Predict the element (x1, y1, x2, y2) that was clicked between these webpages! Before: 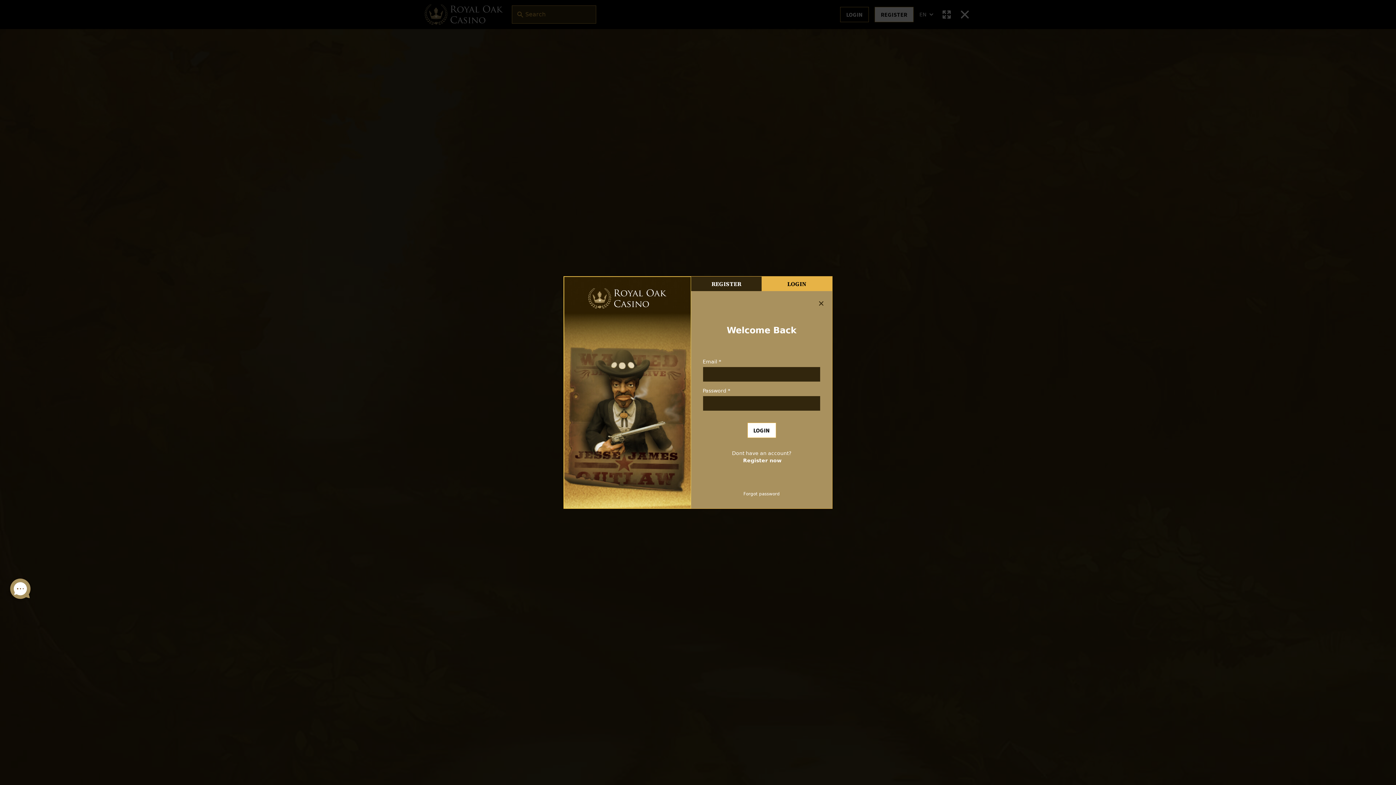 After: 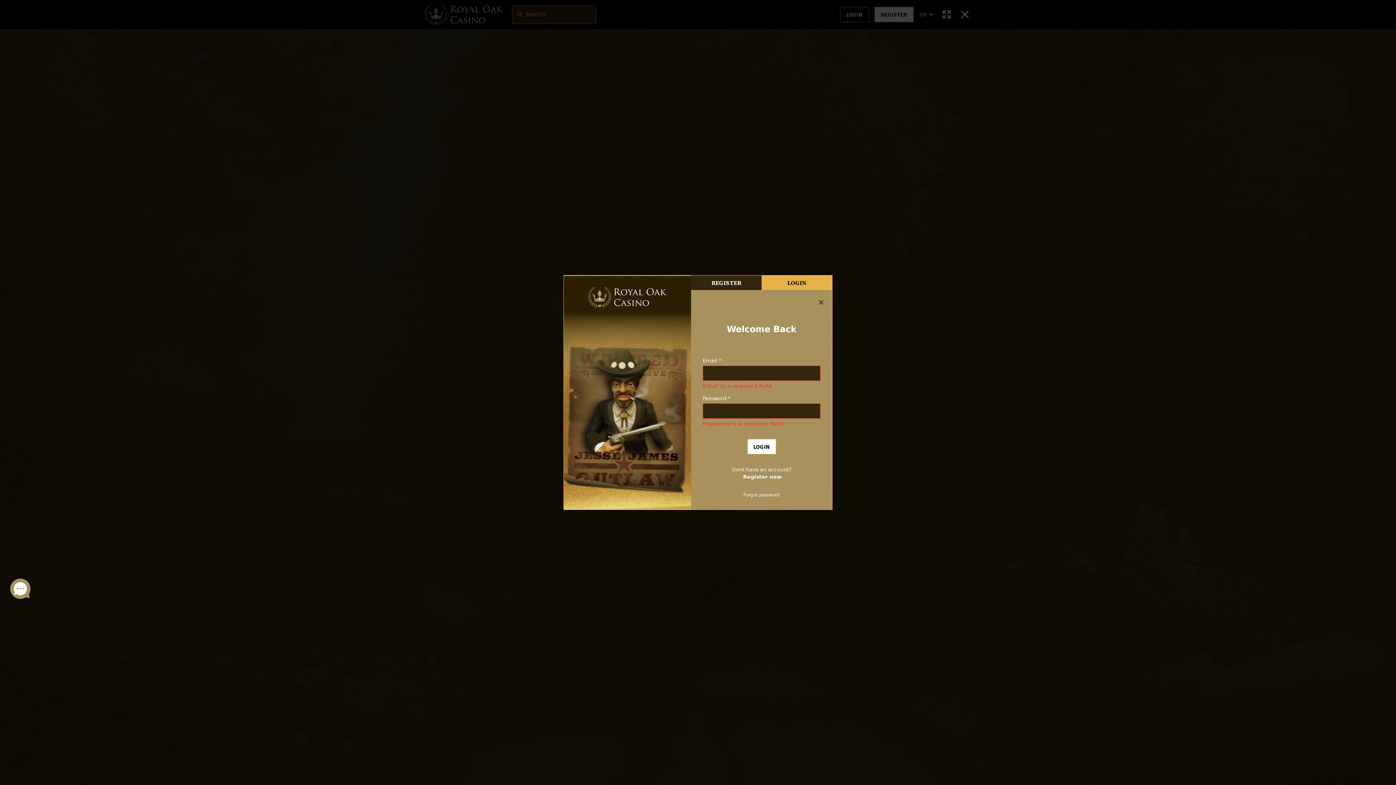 Action: label: LOGIN bbox: (747, 422, 776, 438)